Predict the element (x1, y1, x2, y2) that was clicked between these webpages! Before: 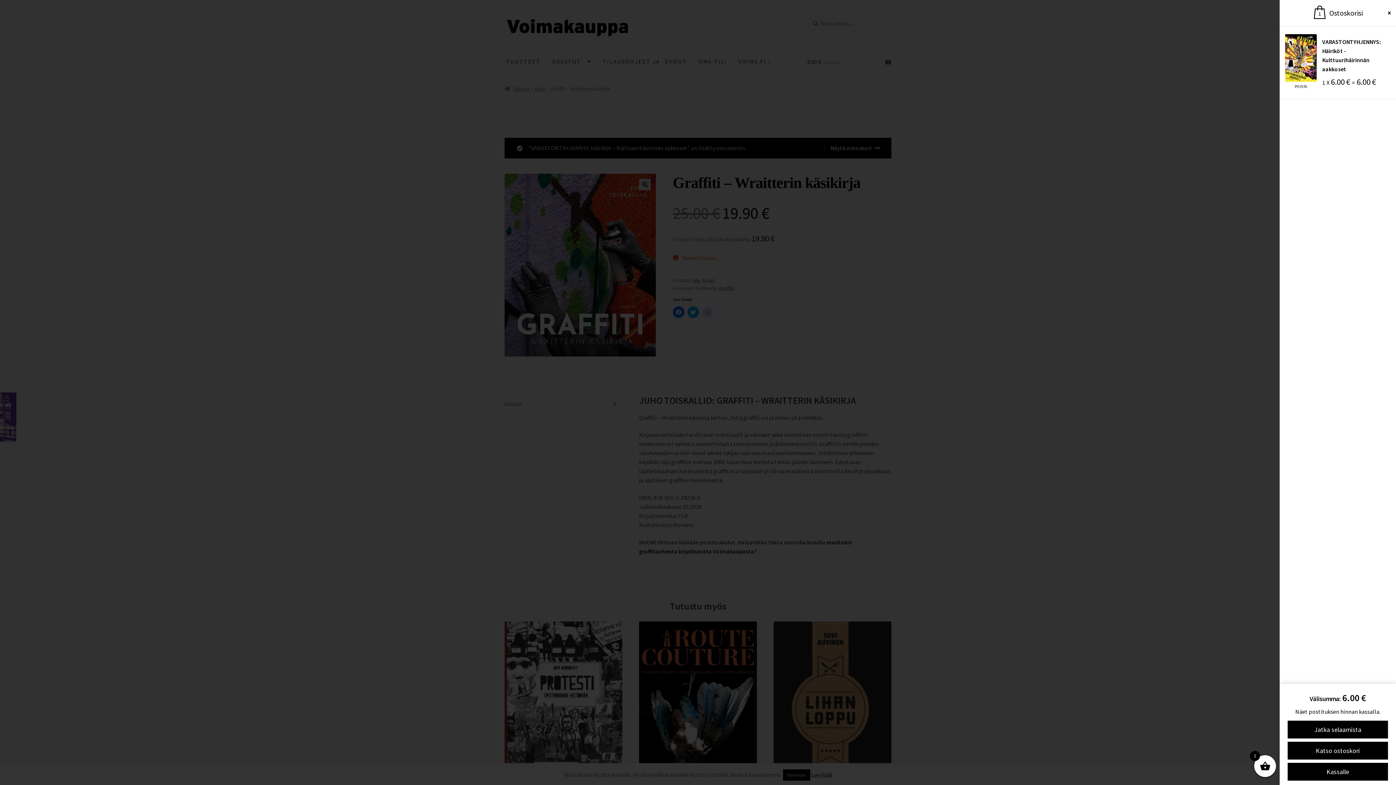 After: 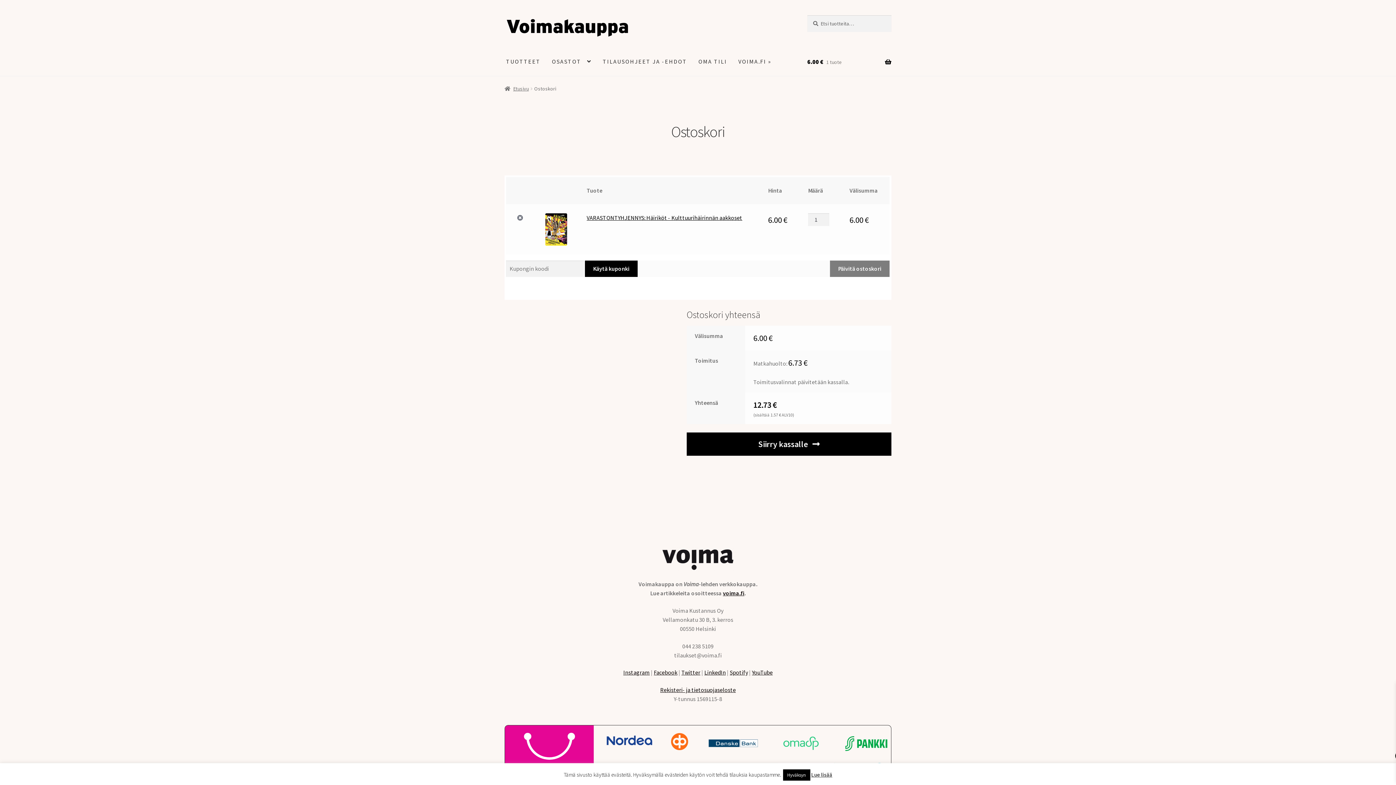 Action: label: Katso ostoskori bbox: (1287, 741, 1389, 760)